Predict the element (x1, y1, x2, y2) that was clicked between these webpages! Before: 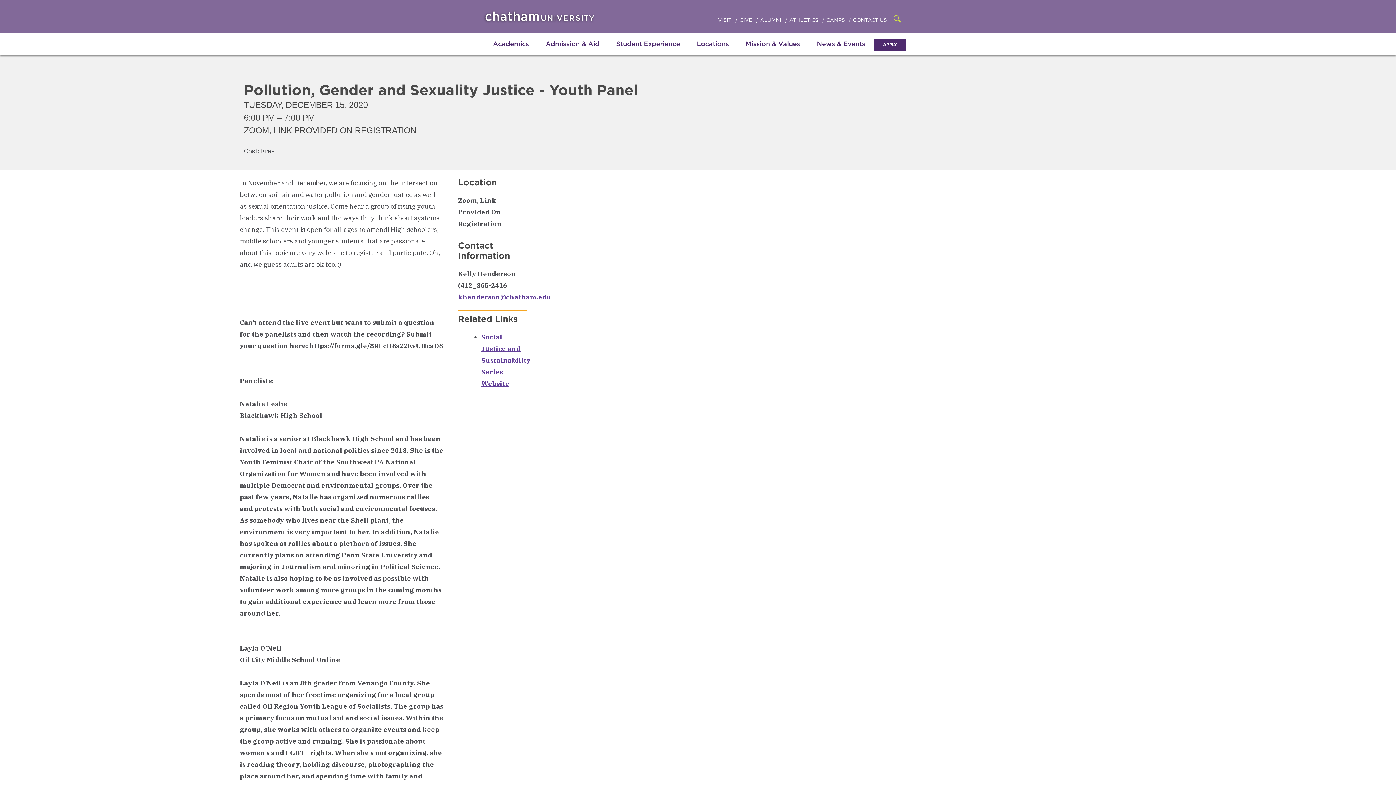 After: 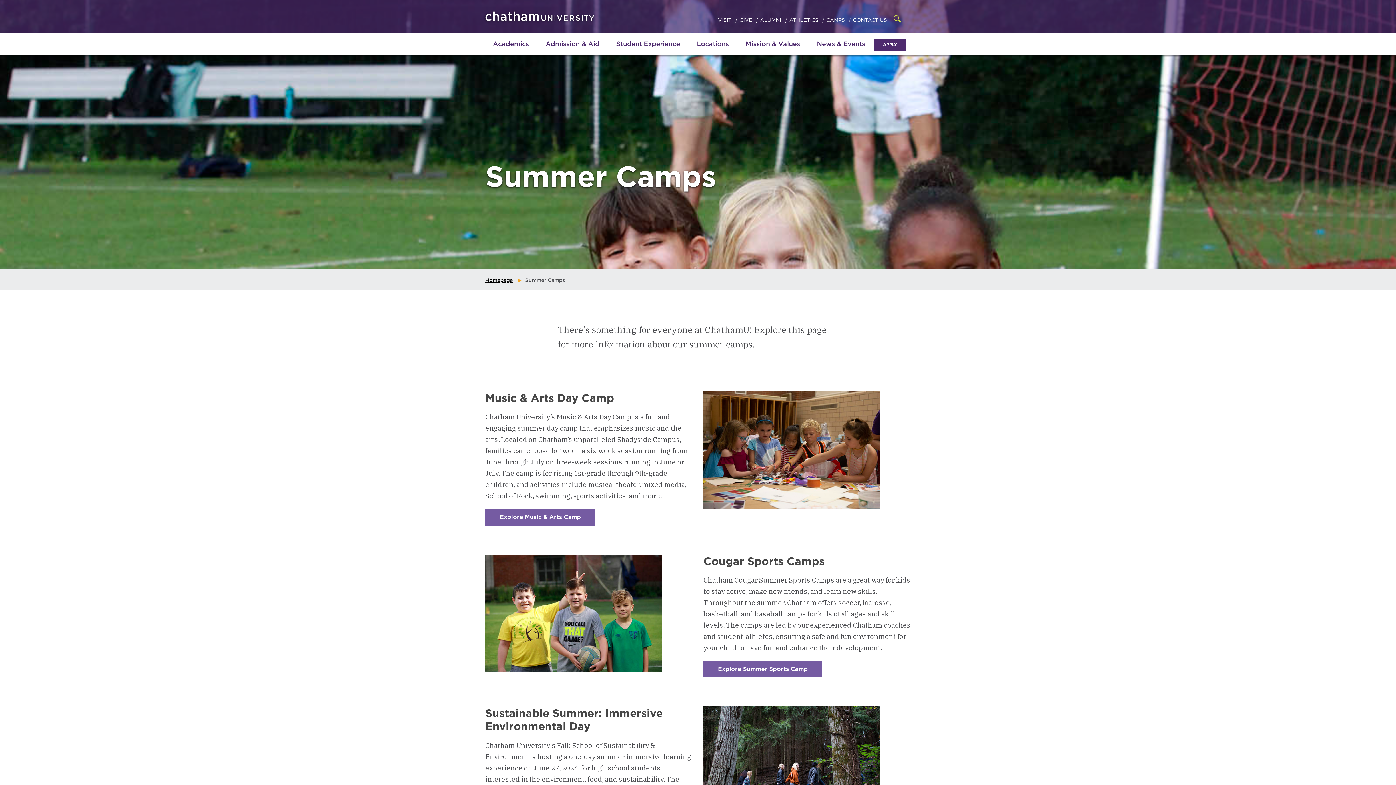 Action: label: CAMPS  bbox: (826, 17, 846, 22)